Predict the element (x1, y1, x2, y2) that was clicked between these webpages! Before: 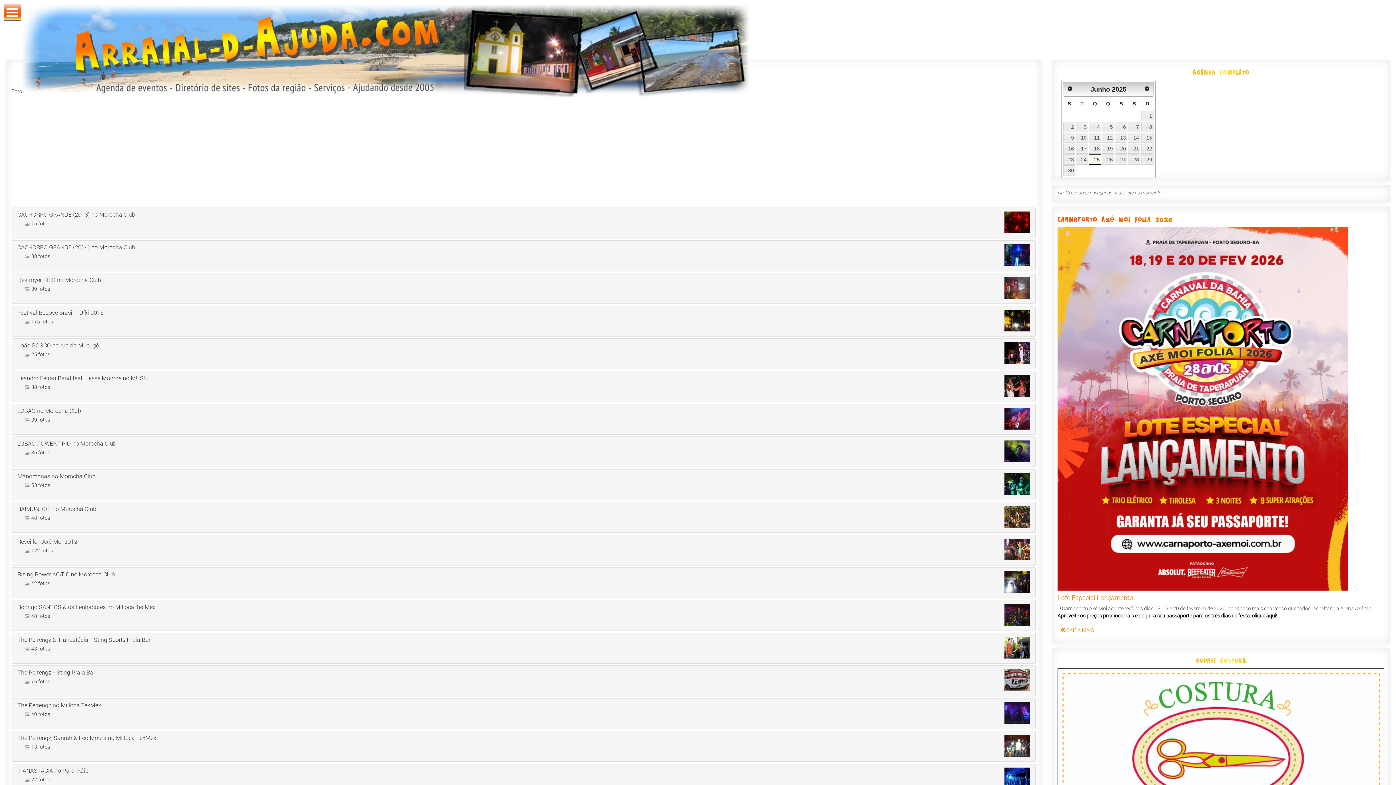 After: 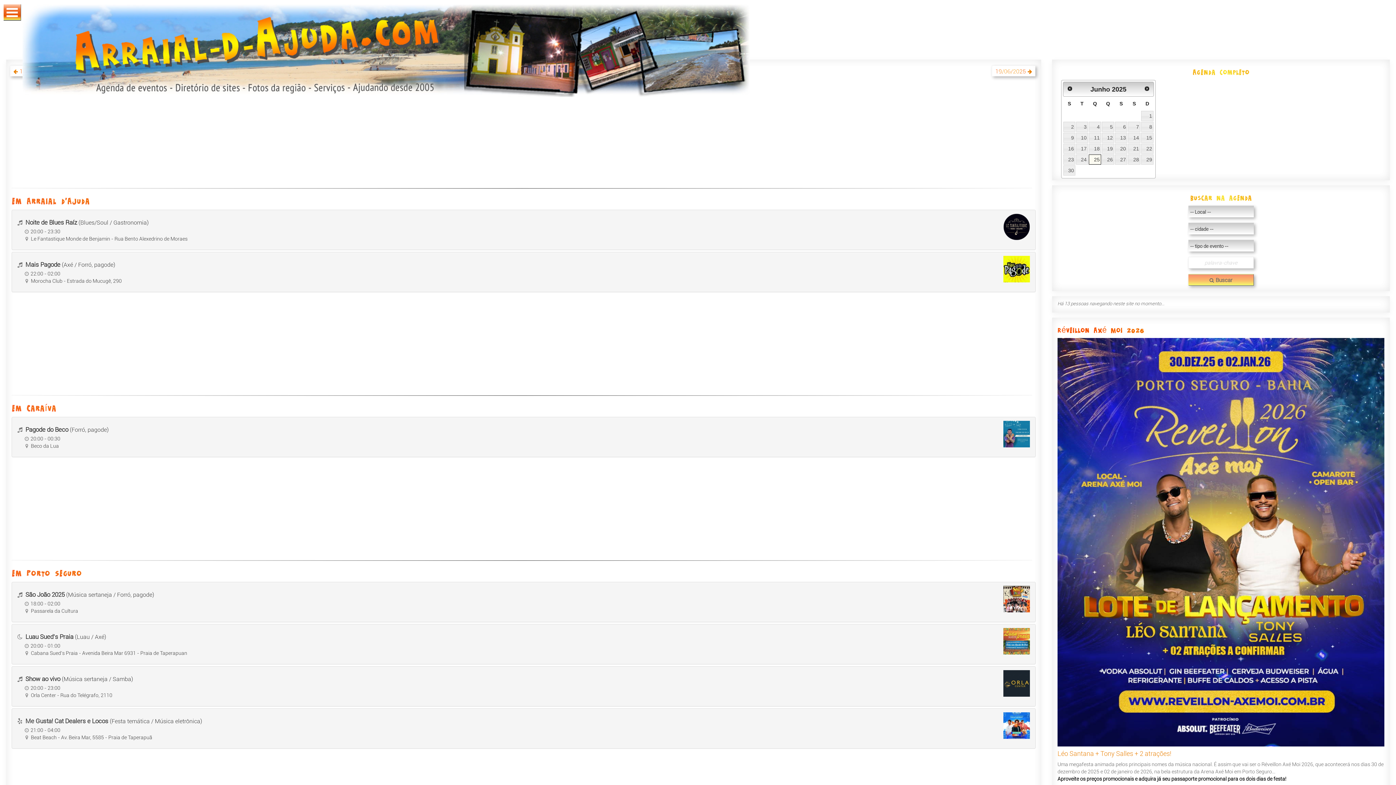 Action: label: 18 bbox: (1089, 143, 1101, 153)